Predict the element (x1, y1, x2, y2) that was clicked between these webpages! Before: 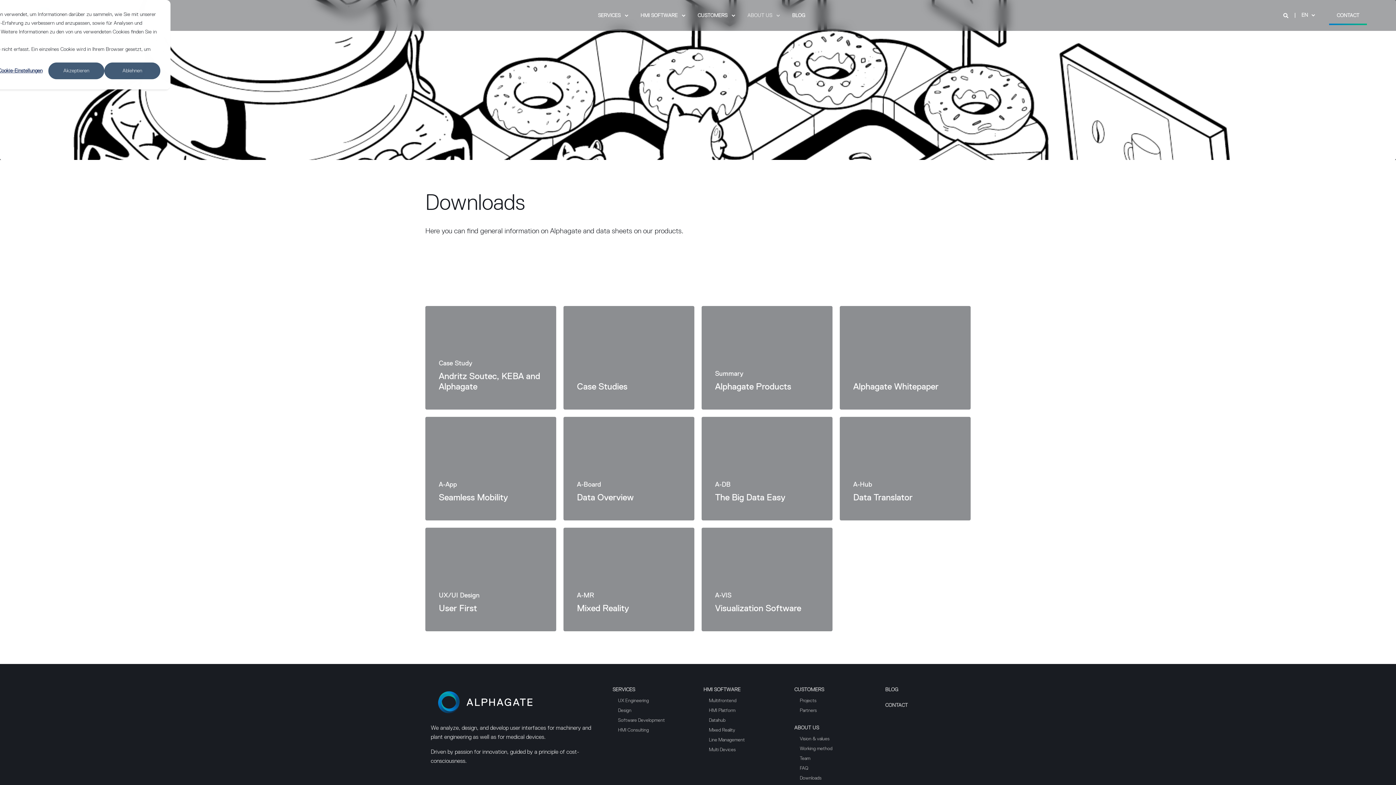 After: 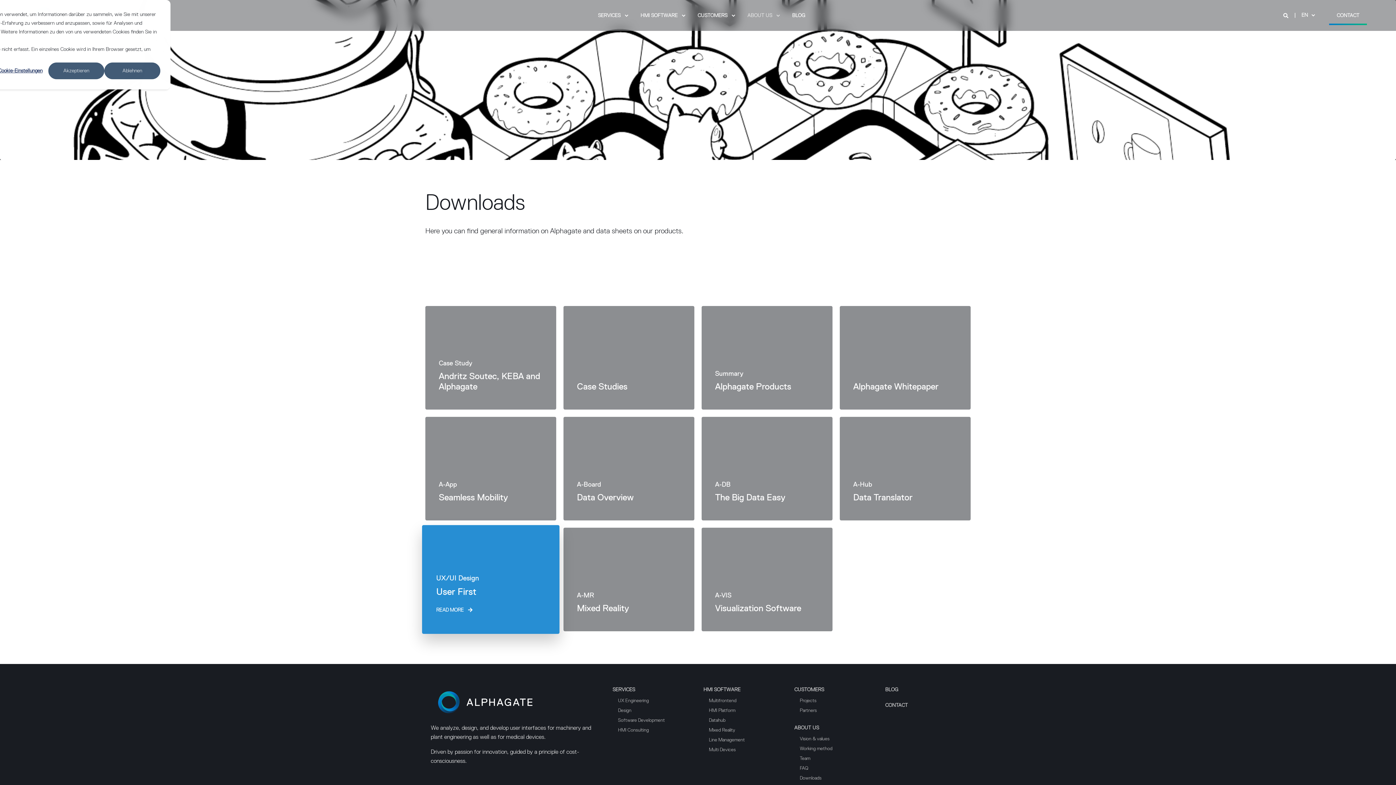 Action: label: UX/UI Design
User First
UX/UI Design
User First
READ MORE bbox: (425, 528, 556, 631)